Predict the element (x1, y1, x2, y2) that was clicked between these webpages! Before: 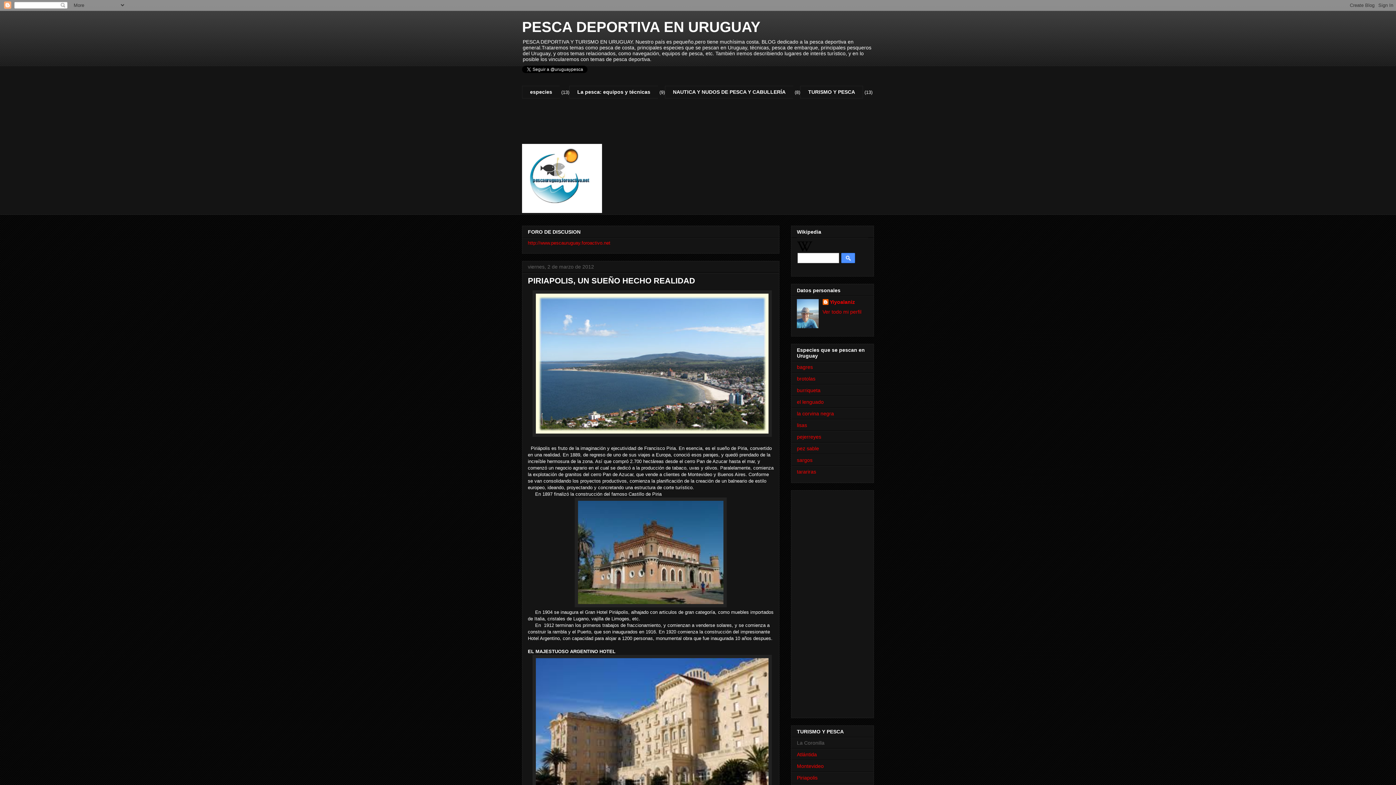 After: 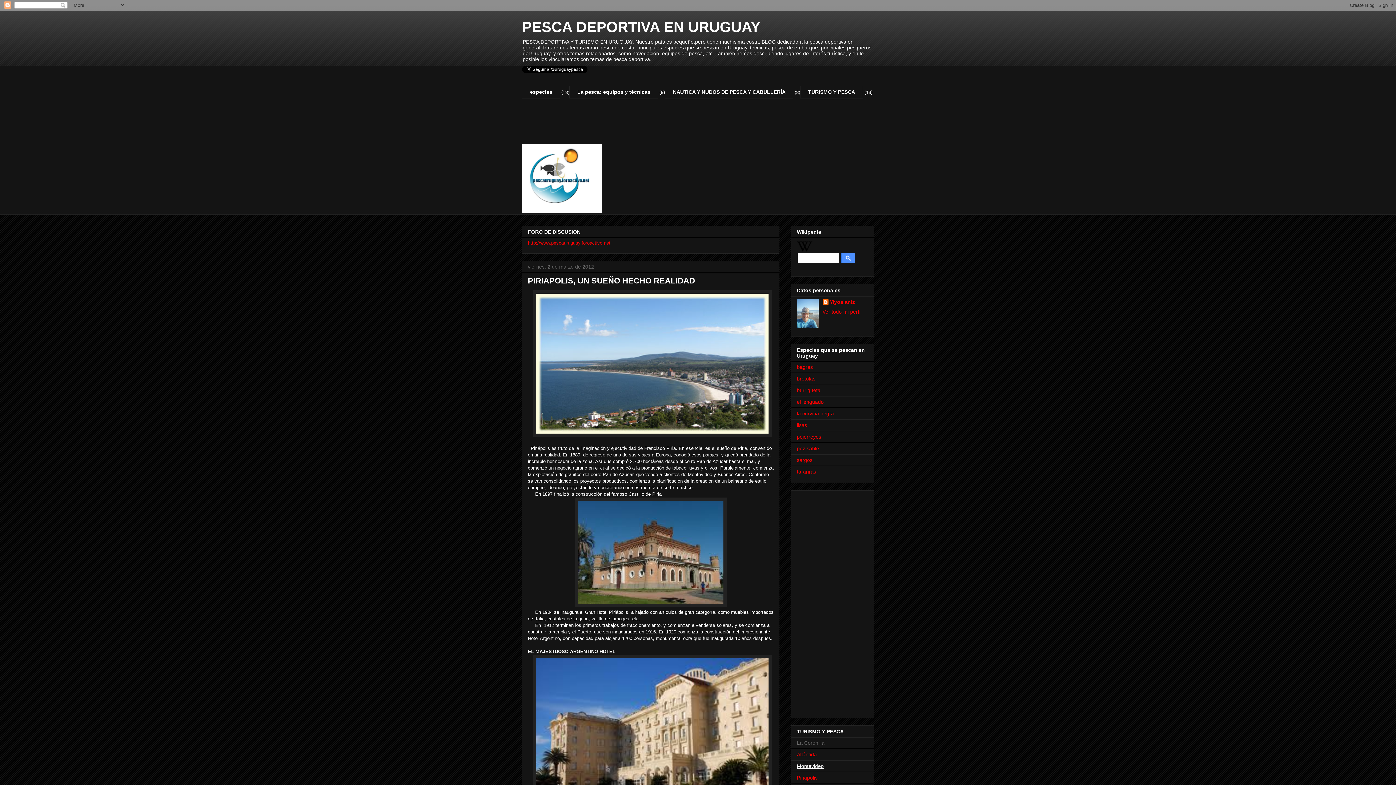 Action: bbox: (797, 763, 824, 769) label: Montevideo